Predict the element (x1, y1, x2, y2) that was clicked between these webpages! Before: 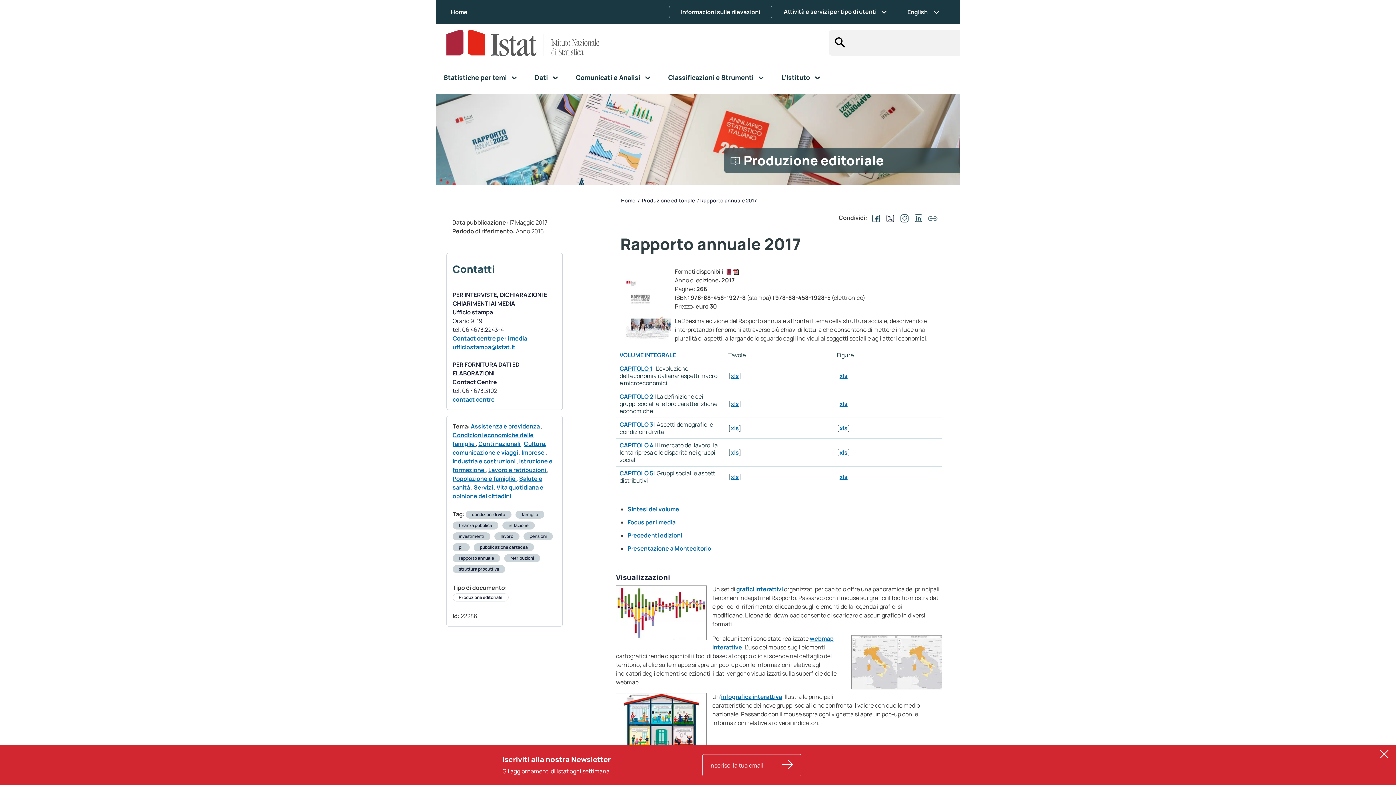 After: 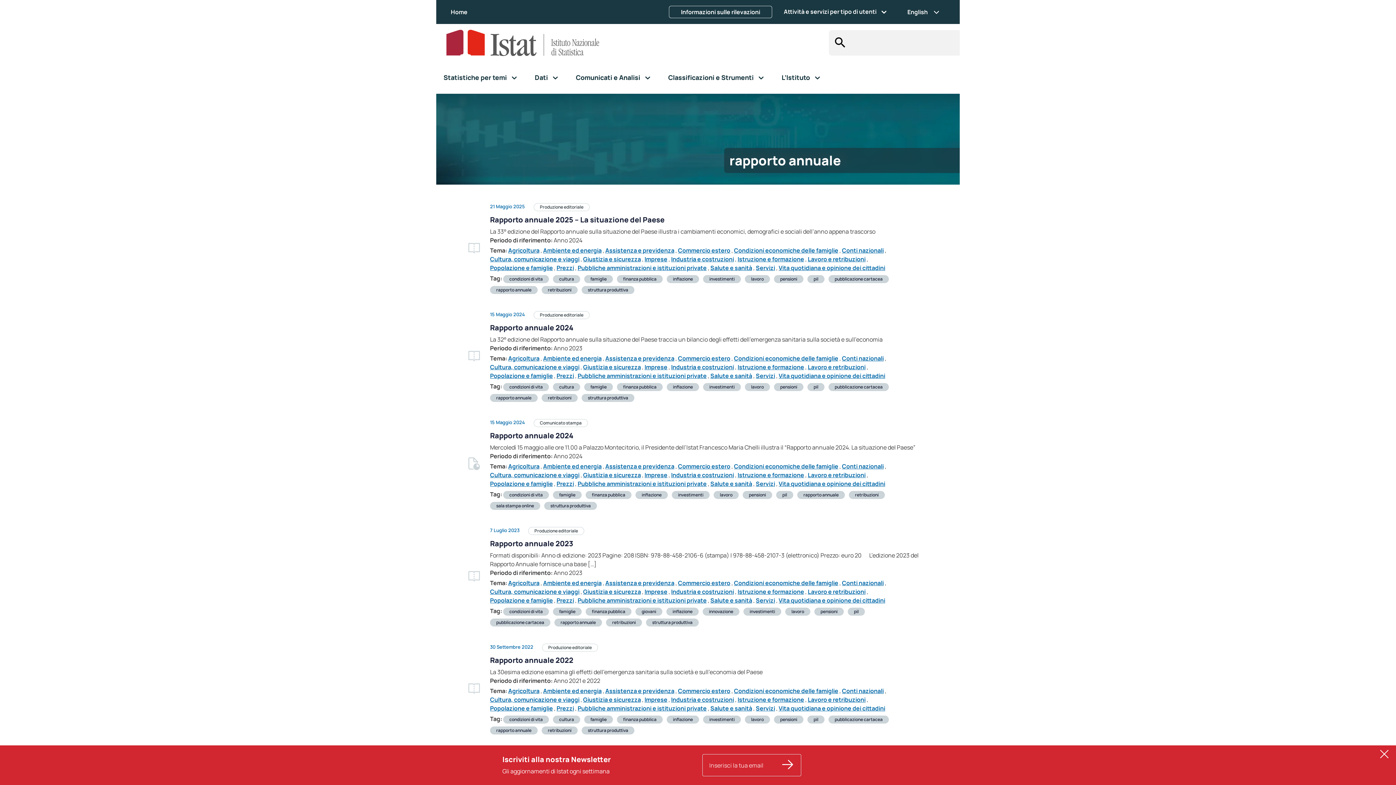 Action: label: rapporto annuale bbox: (458, 555, 494, 561)